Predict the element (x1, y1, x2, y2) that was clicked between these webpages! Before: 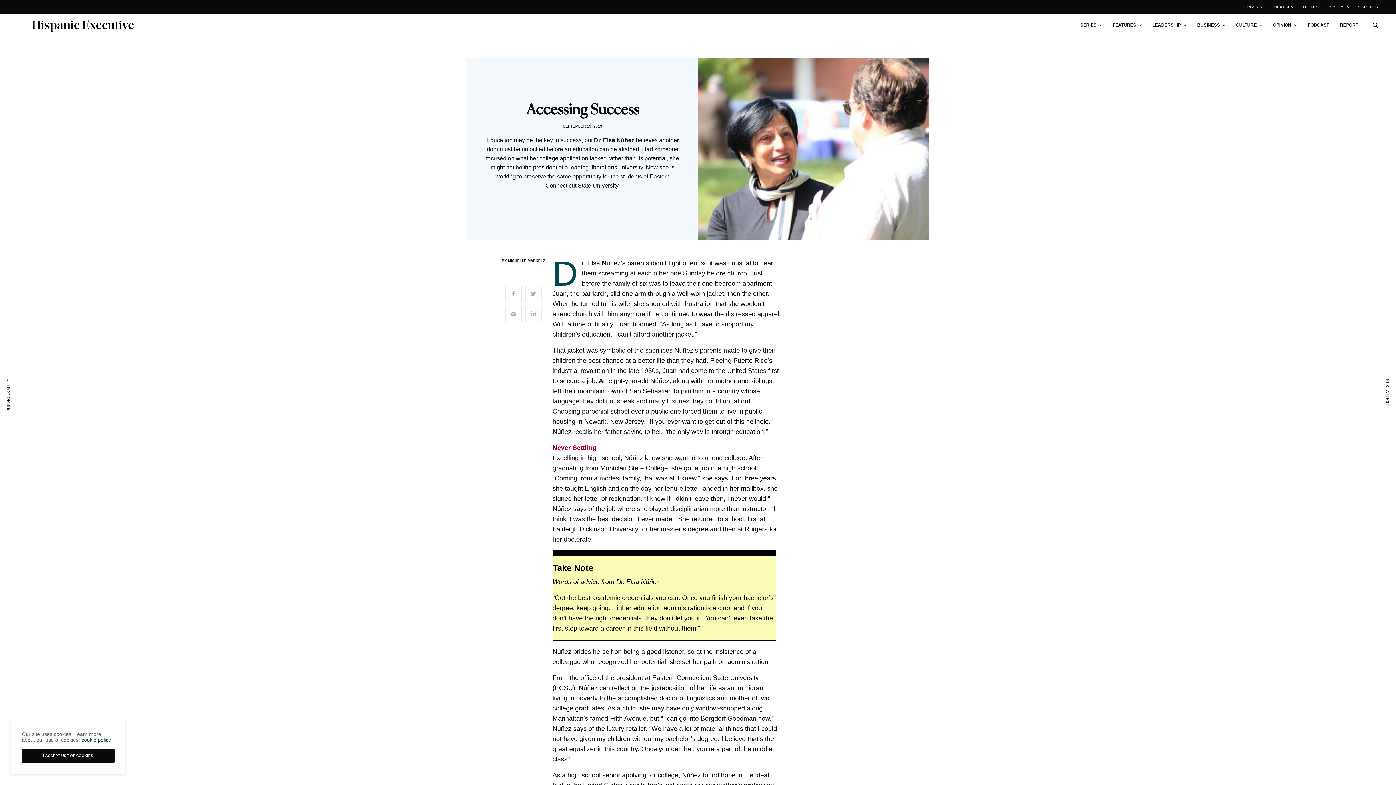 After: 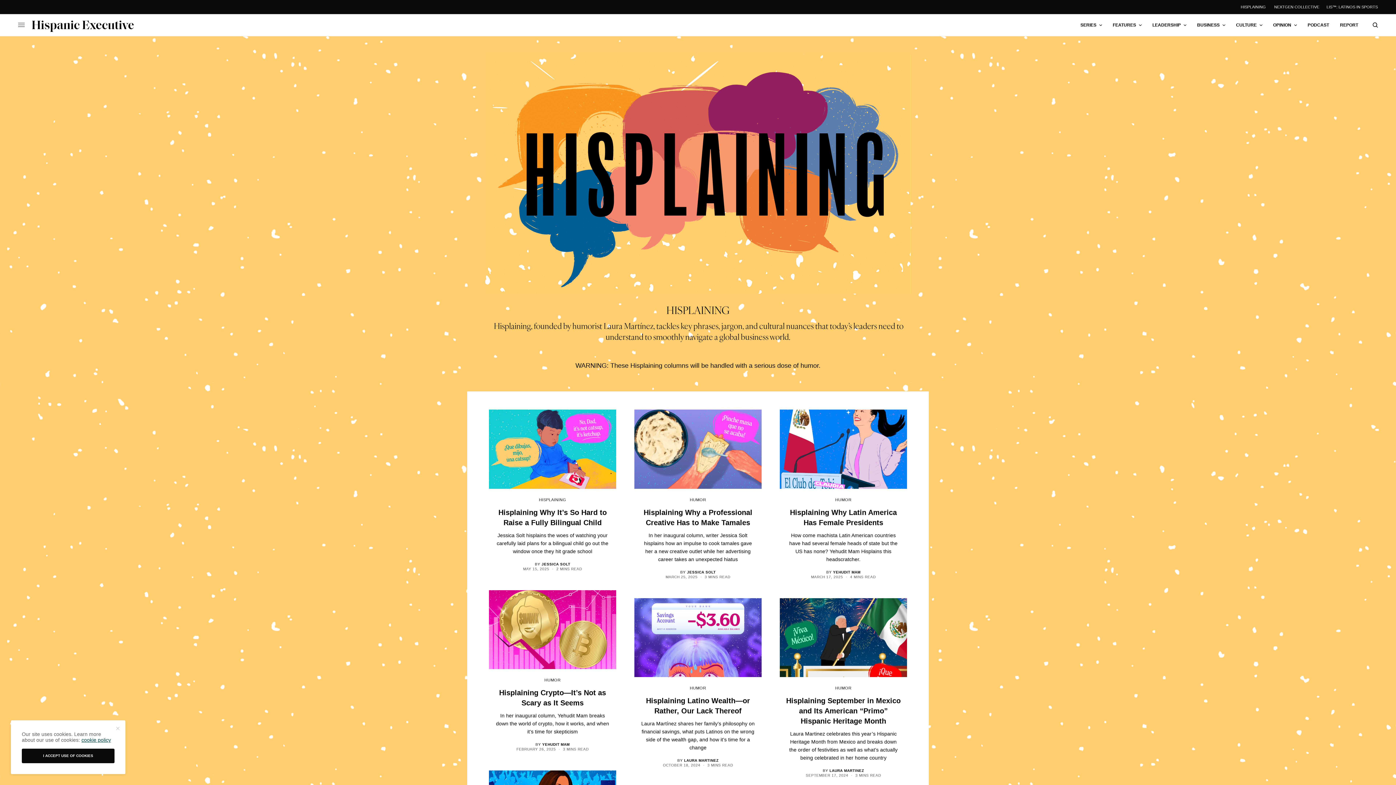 Action: label: HISPLAINING  bbox: (1241, 43, 1267, 57)